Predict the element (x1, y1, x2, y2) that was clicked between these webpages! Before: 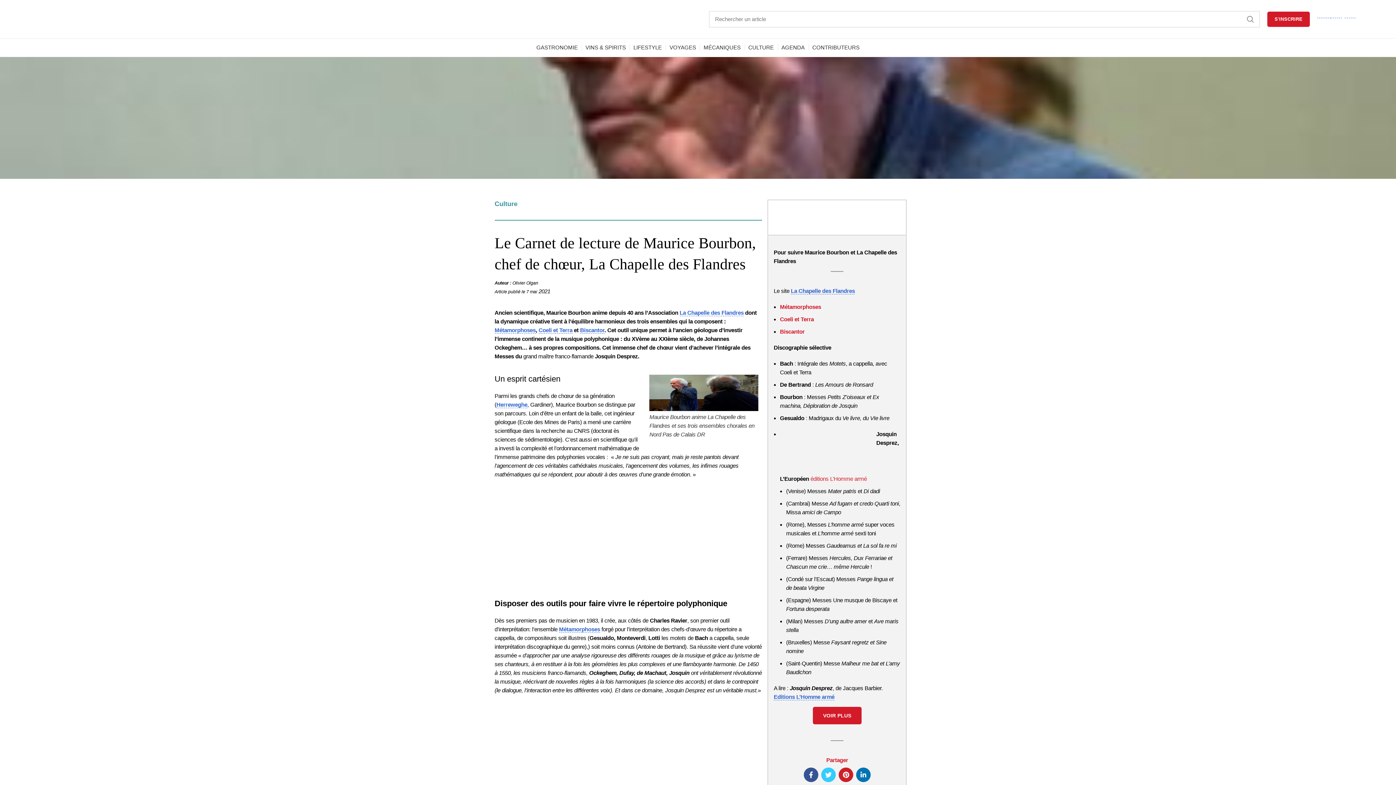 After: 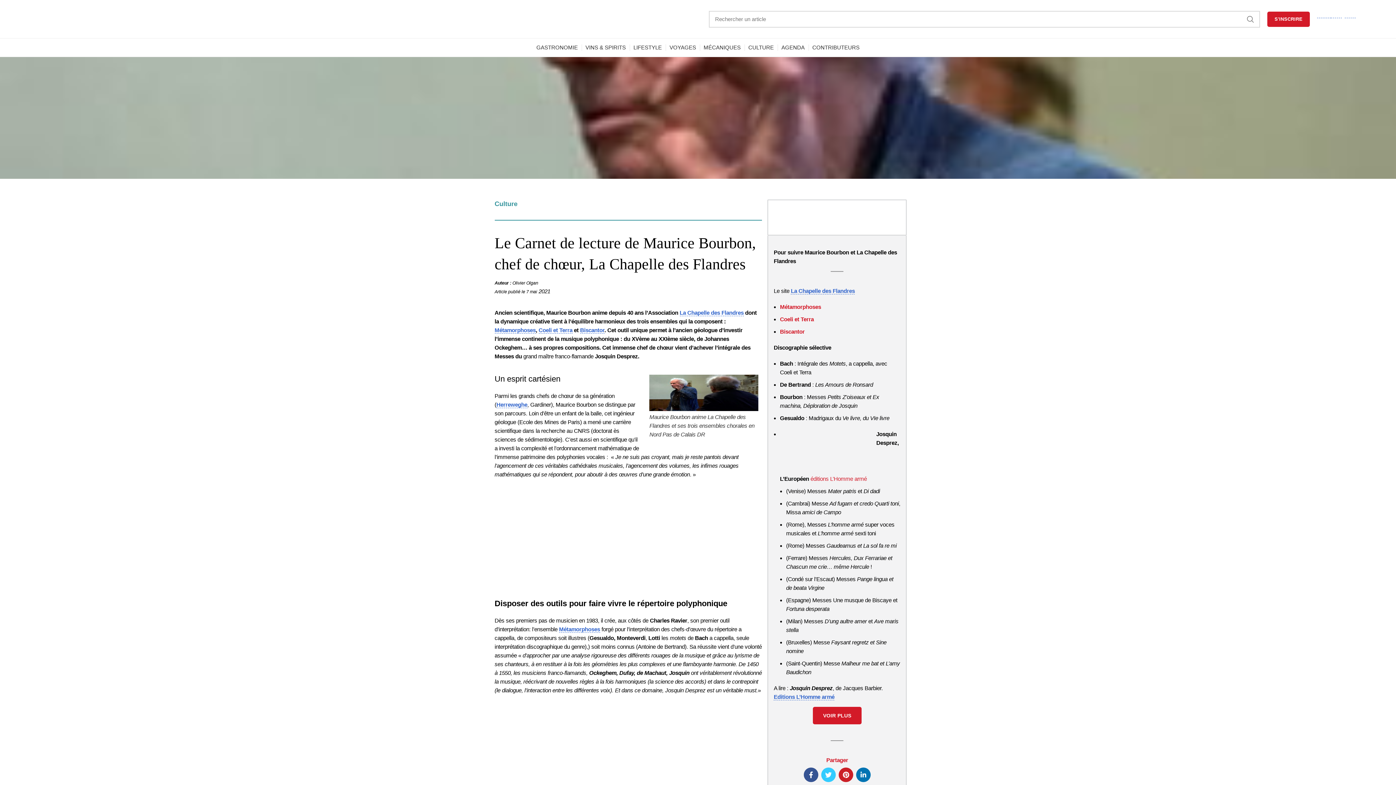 Action: label: SEARCH bbox: (1241, 10, 1259, 27)